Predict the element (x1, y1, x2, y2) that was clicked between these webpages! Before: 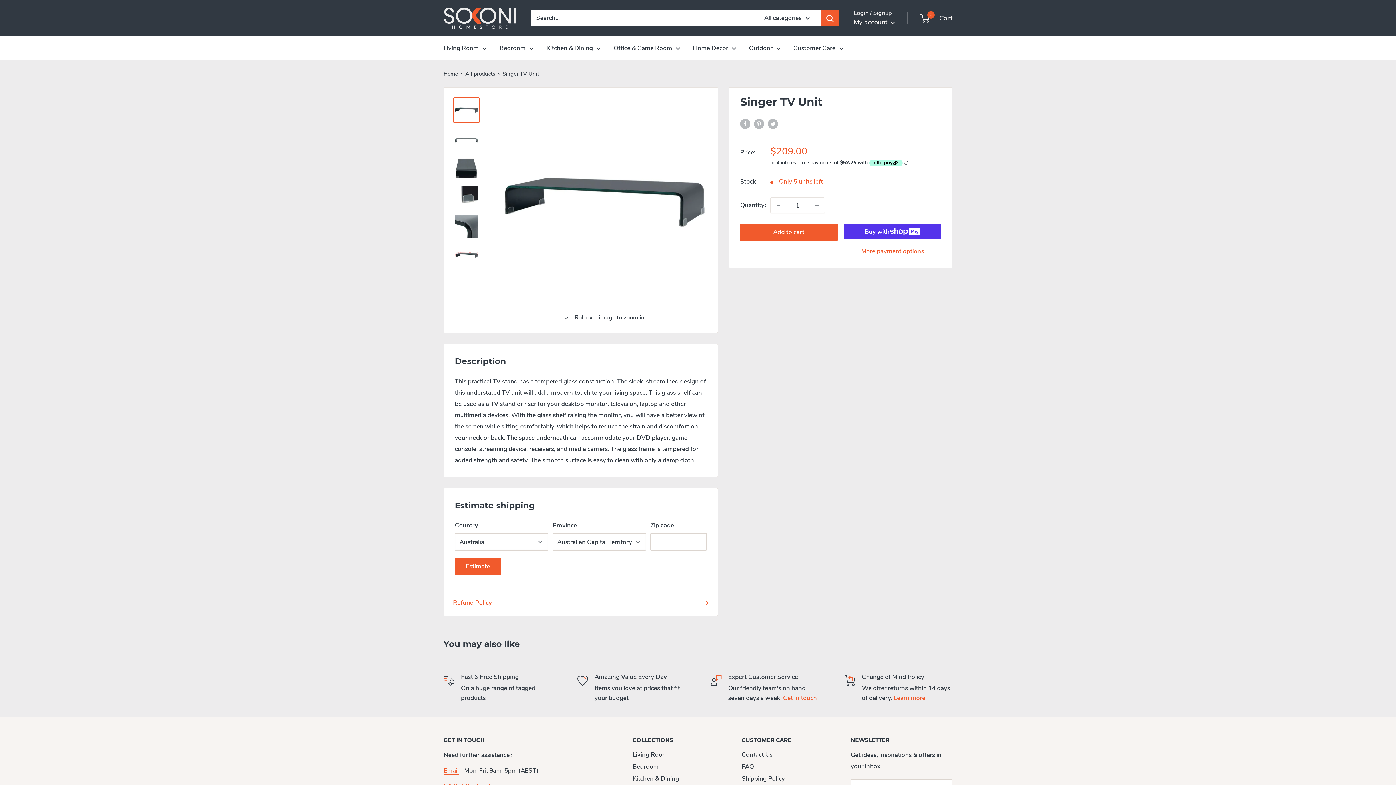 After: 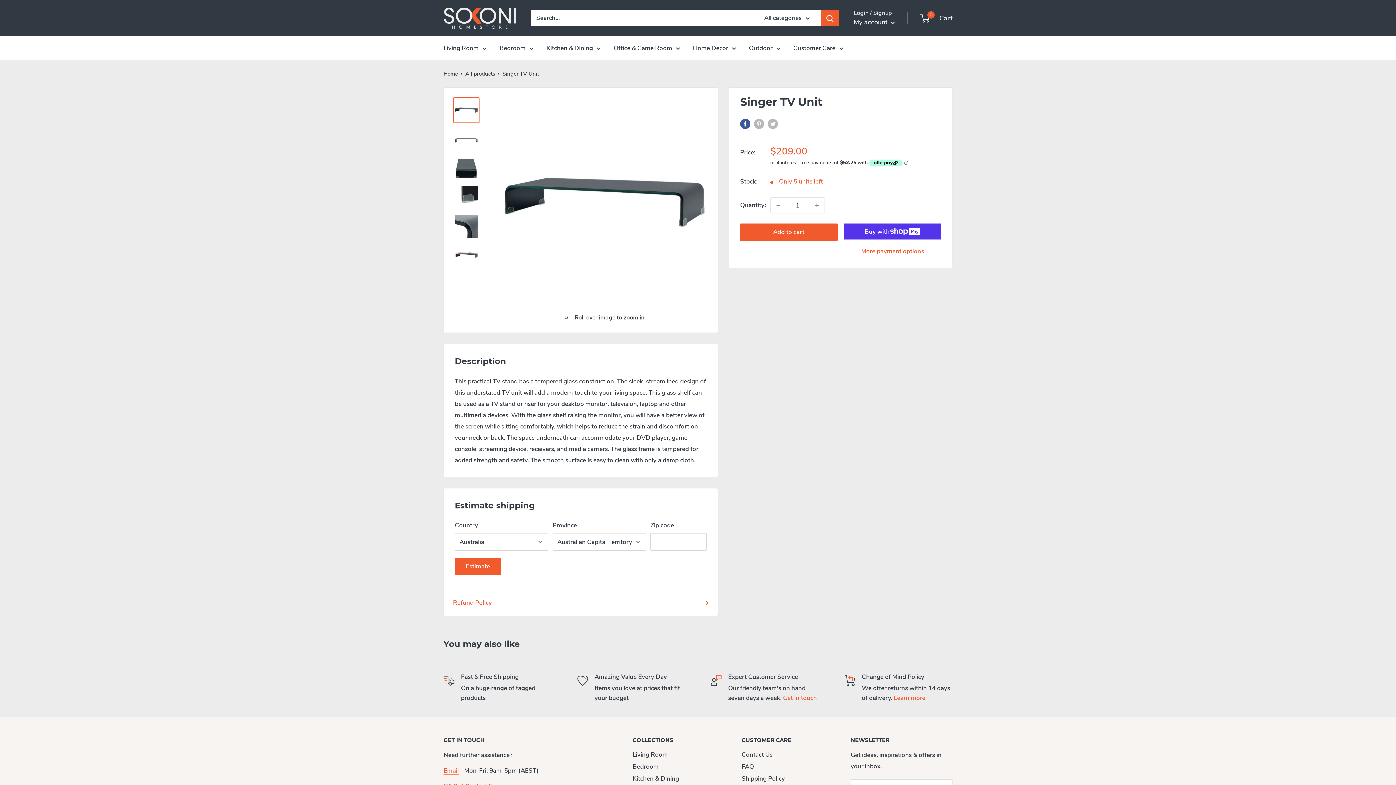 Action: label: Share on Facebook bbox: (740, 117, 750, 129)